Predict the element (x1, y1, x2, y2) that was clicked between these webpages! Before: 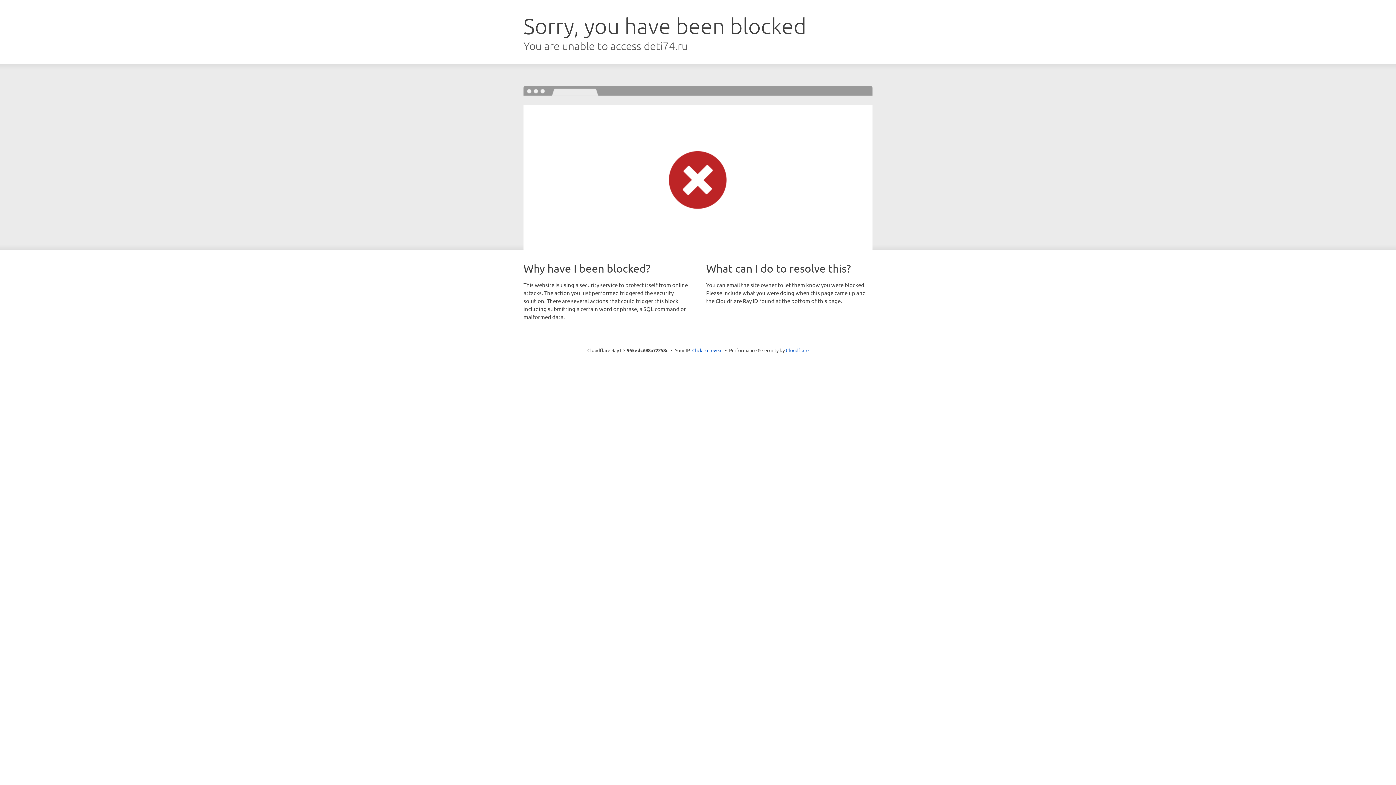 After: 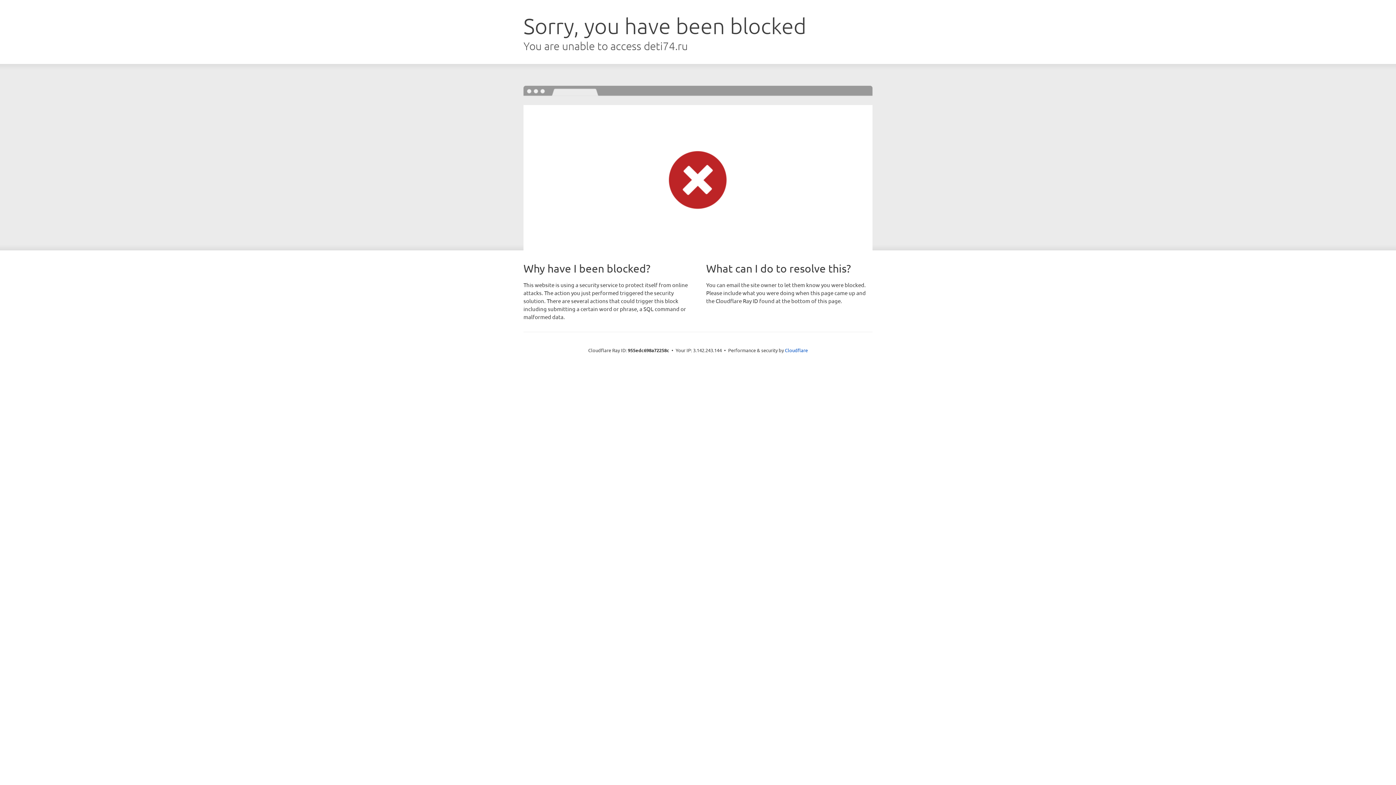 Action: bbox: (692, 346, 722, 353) label: Click to reveal